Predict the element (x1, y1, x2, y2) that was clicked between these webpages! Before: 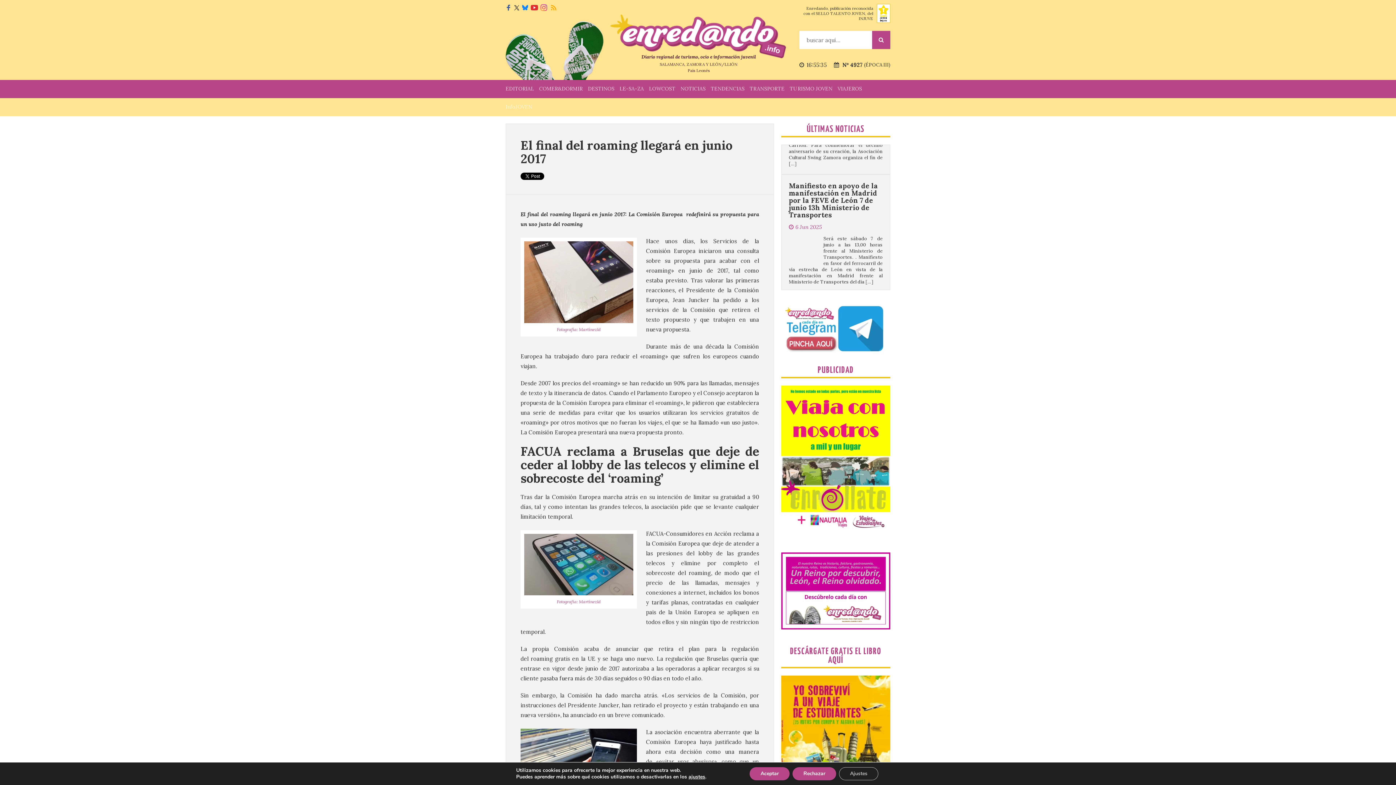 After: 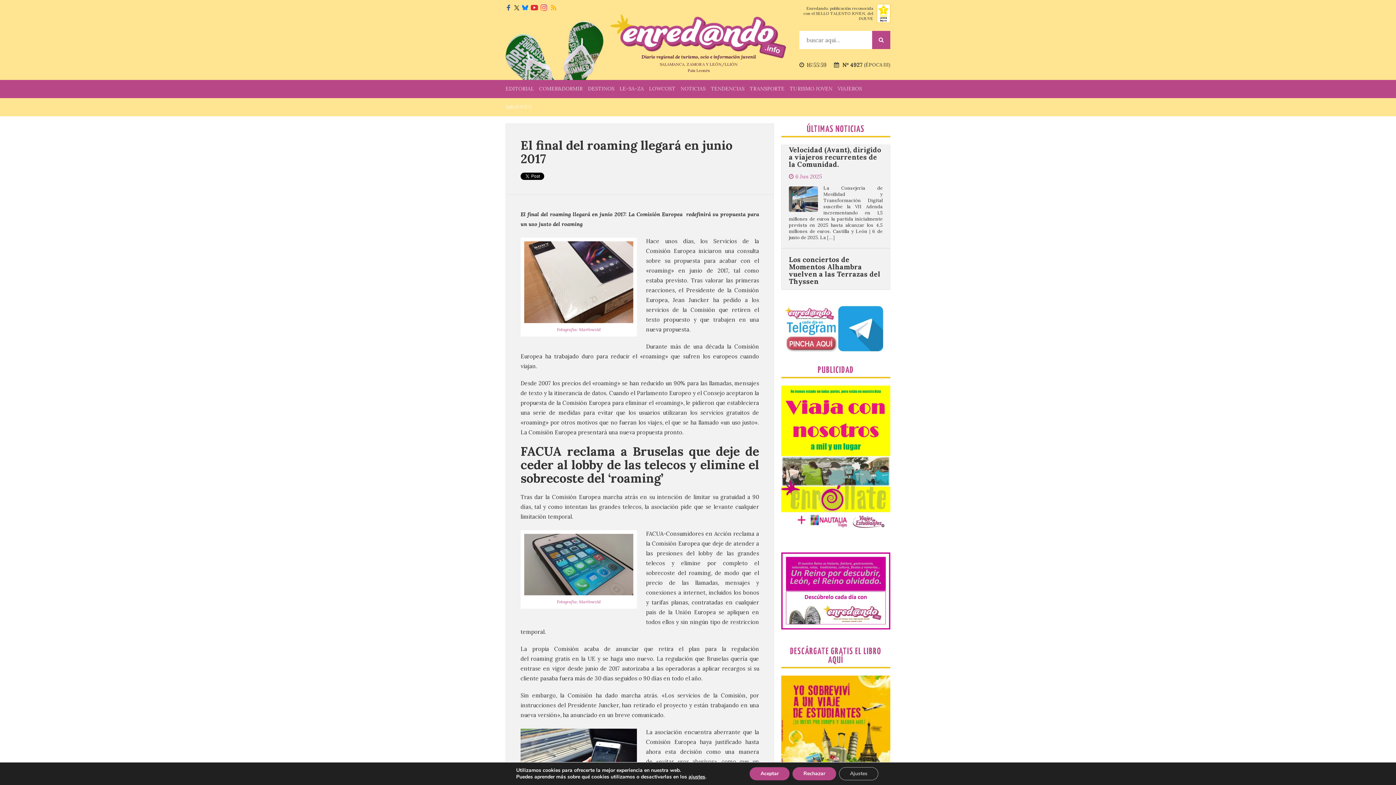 Action: bbox: (530, 3, 538, 11)